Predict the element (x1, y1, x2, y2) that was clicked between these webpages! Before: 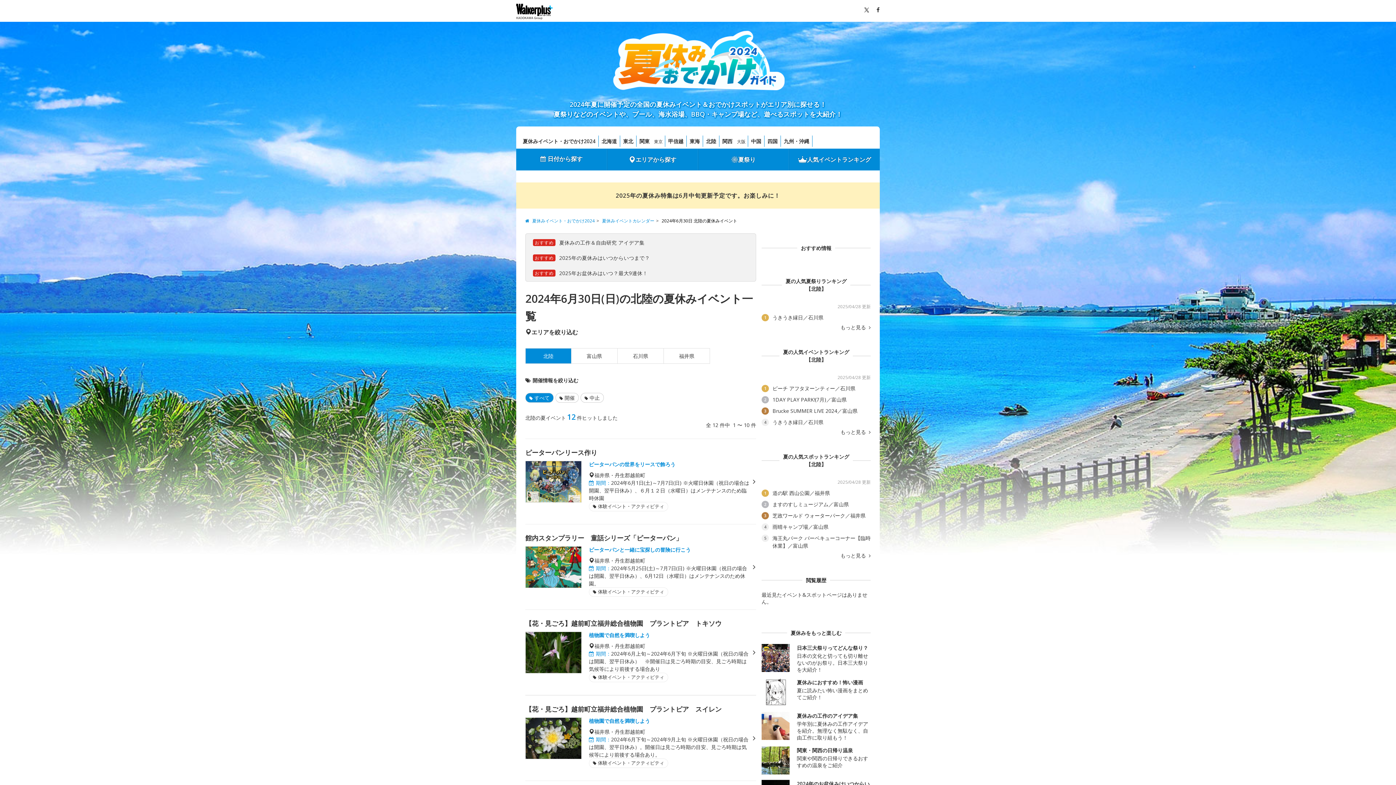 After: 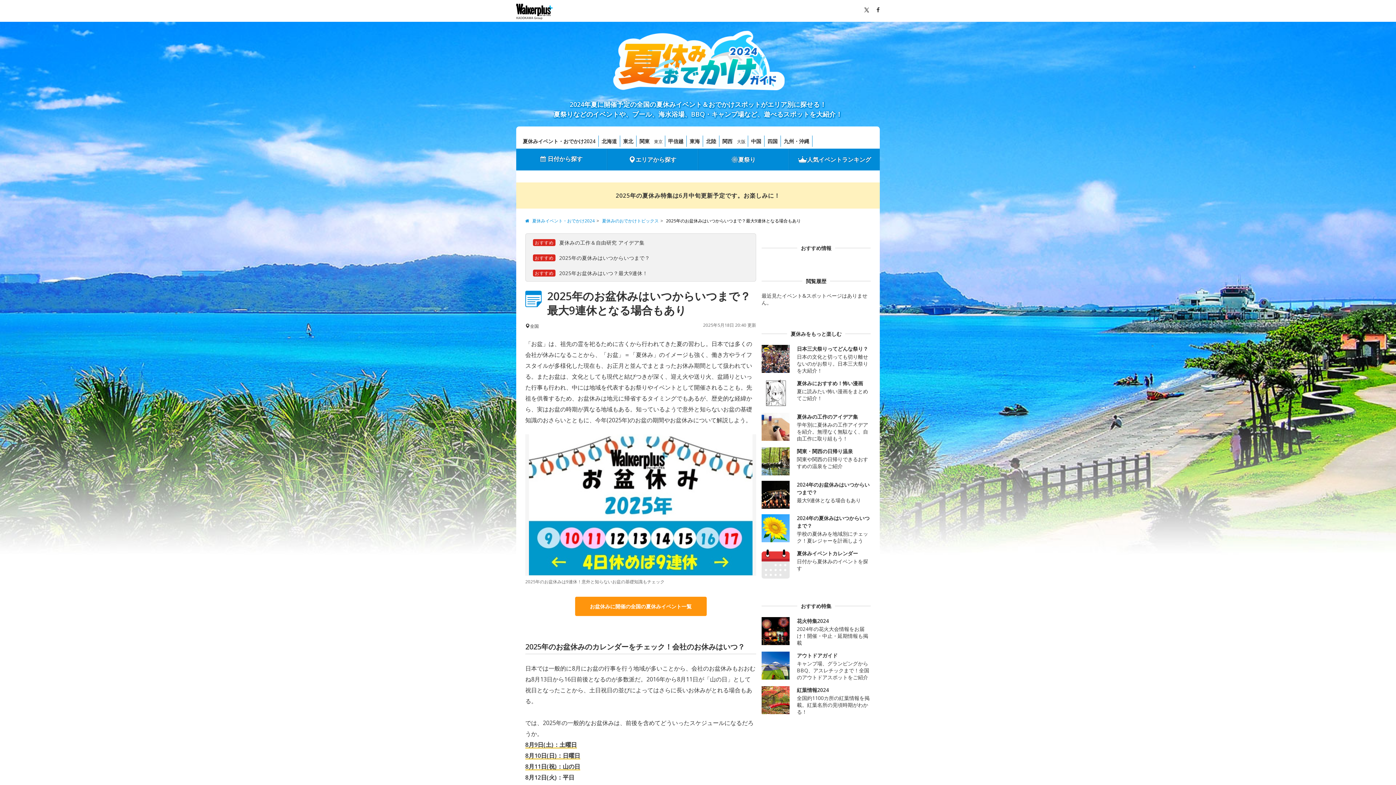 Action: bbox: (533, 269, 648, 277) label: おすすめ2025年お盆休みはいつ？最大9連休！